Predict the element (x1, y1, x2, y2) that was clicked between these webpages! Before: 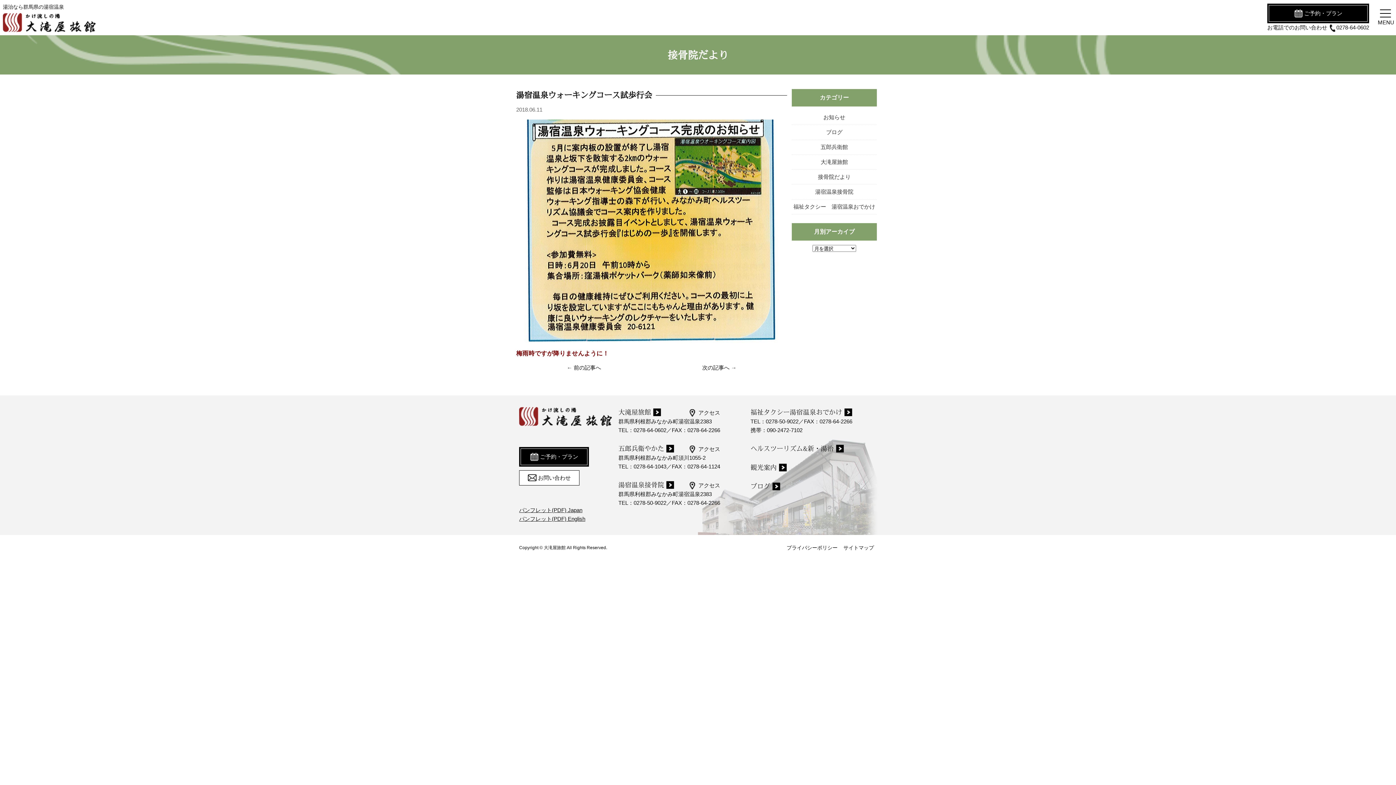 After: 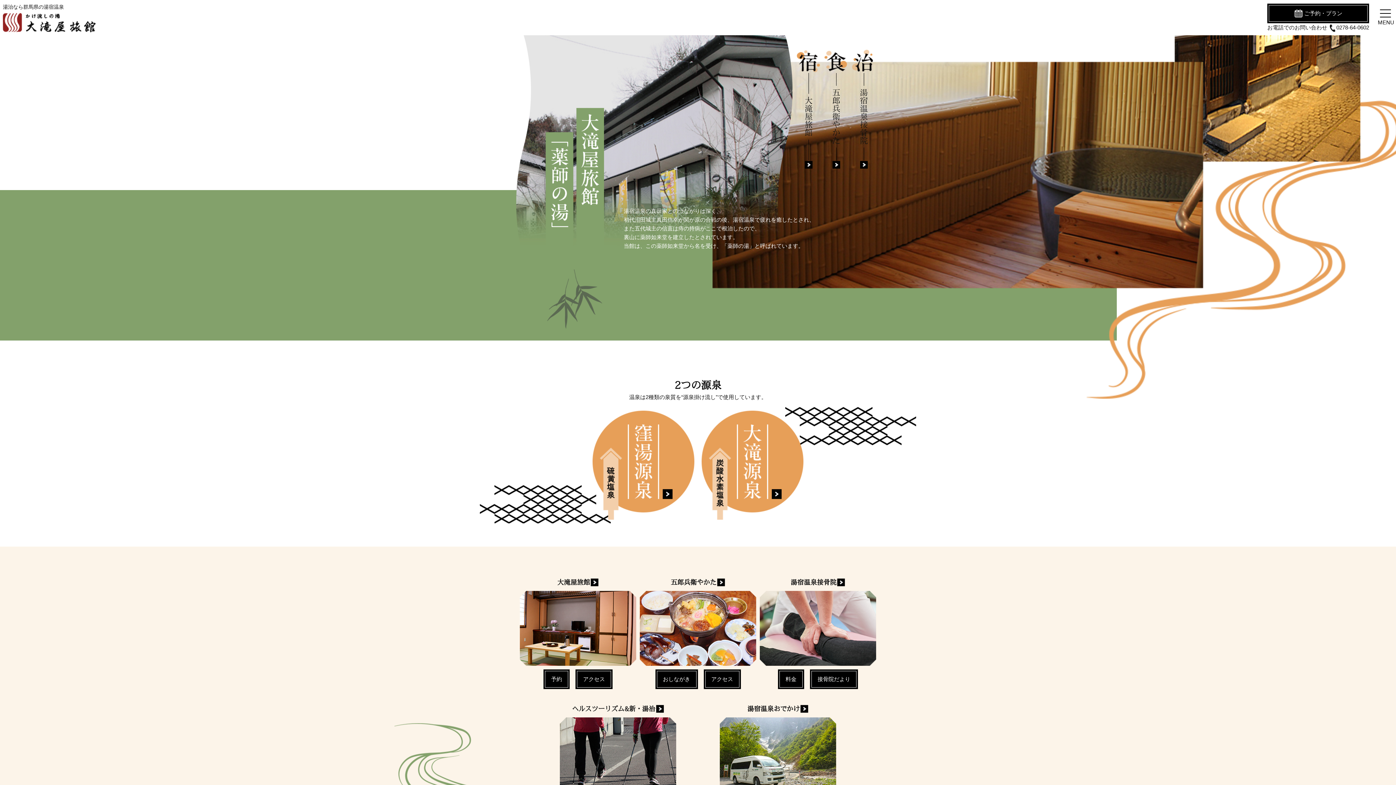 Action: bbox: (519, 407, 612, 426)